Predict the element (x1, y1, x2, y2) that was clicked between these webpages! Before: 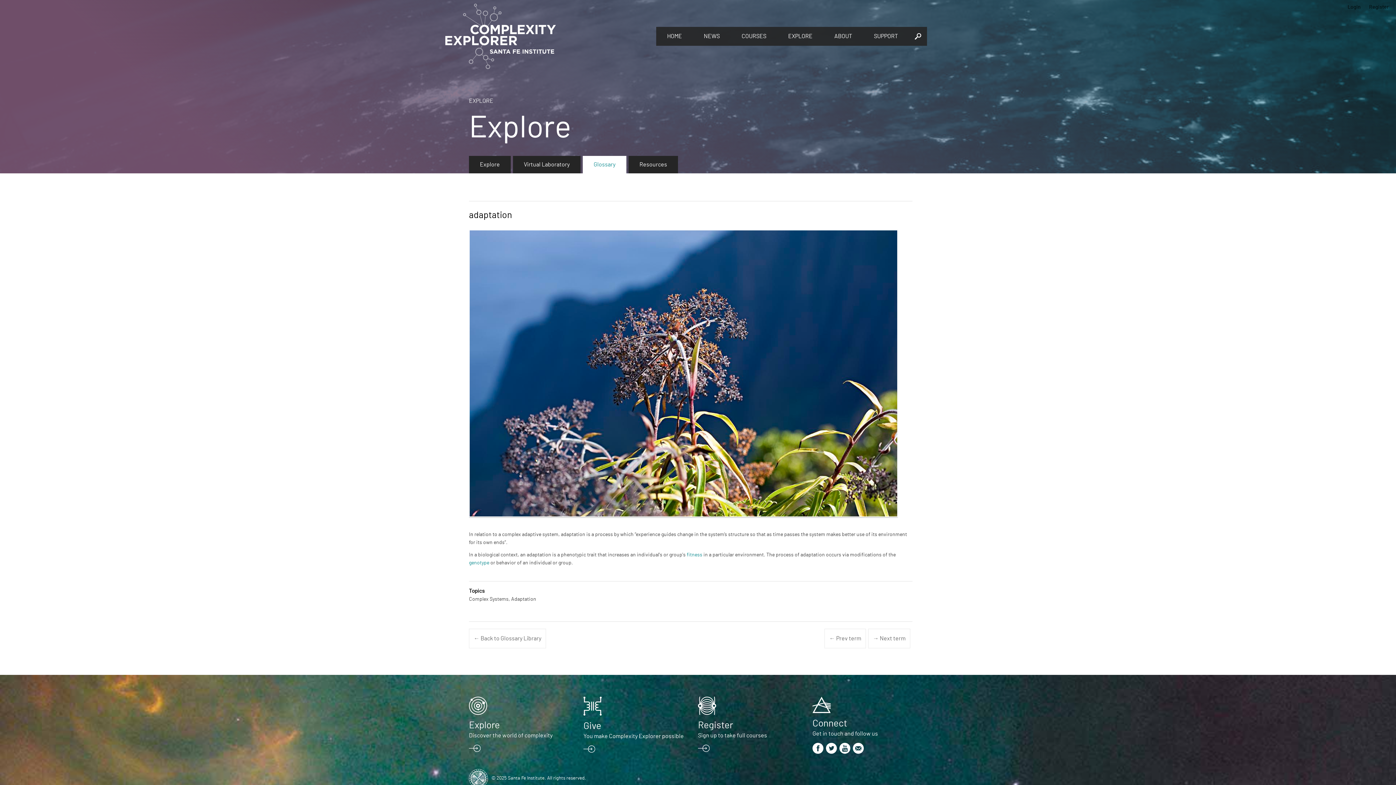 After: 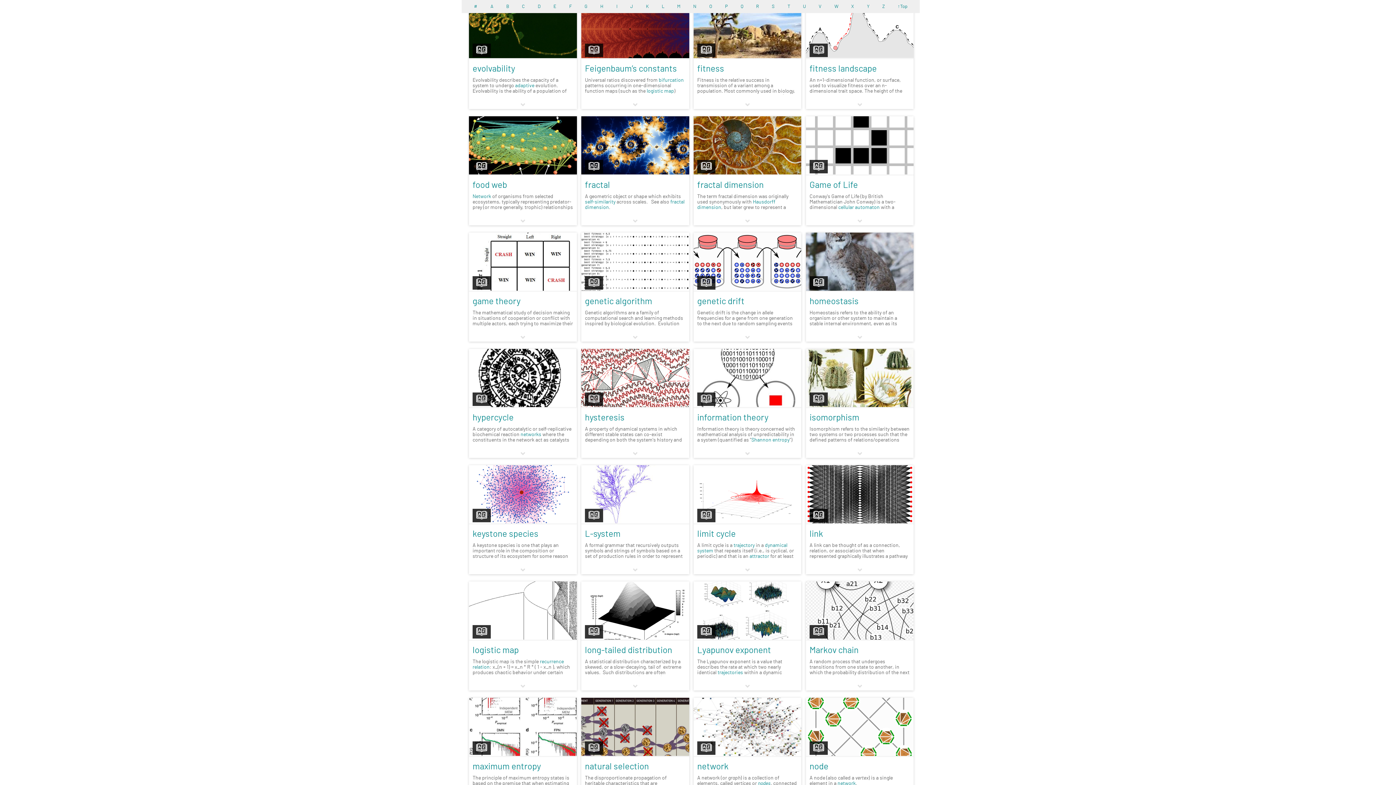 Action: label: fitness bbox: (686, 552, 702, 557)